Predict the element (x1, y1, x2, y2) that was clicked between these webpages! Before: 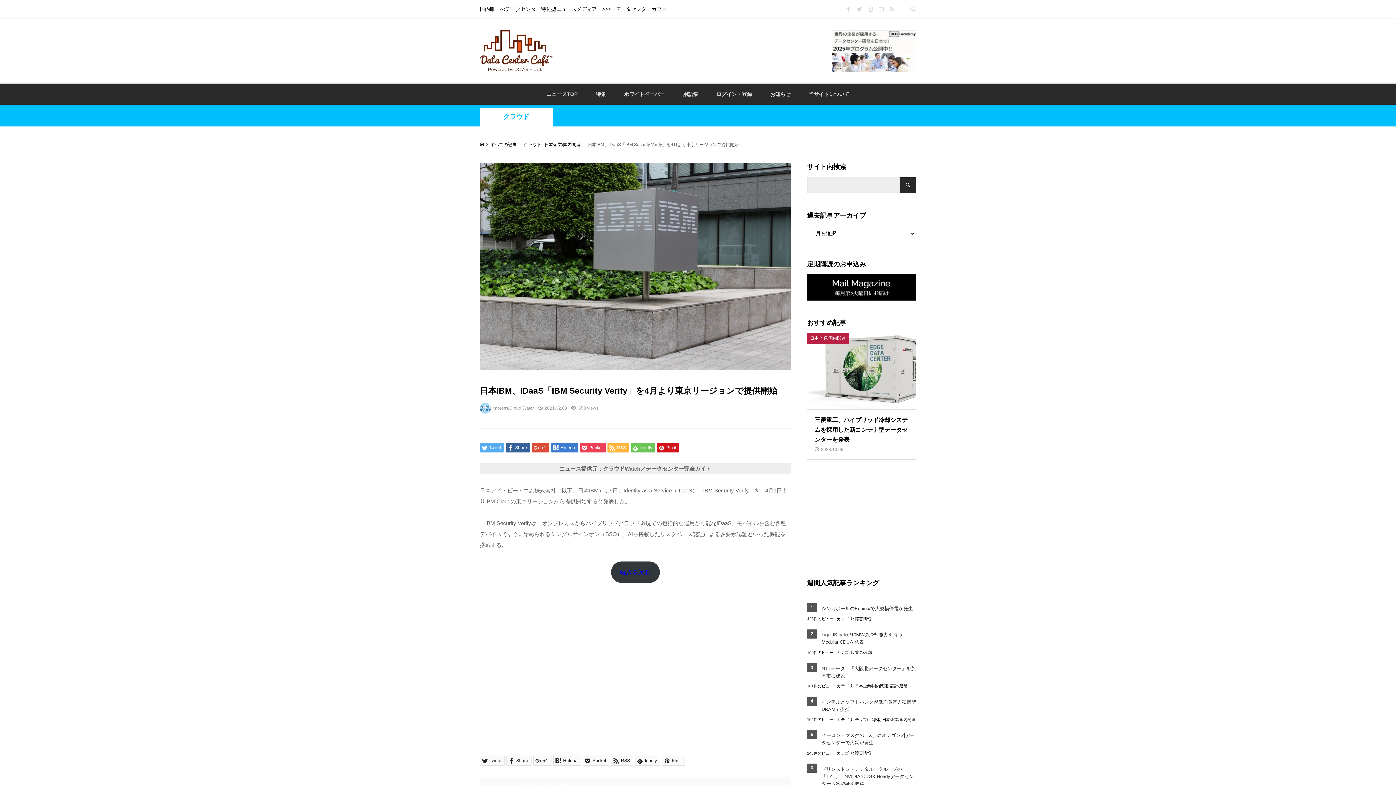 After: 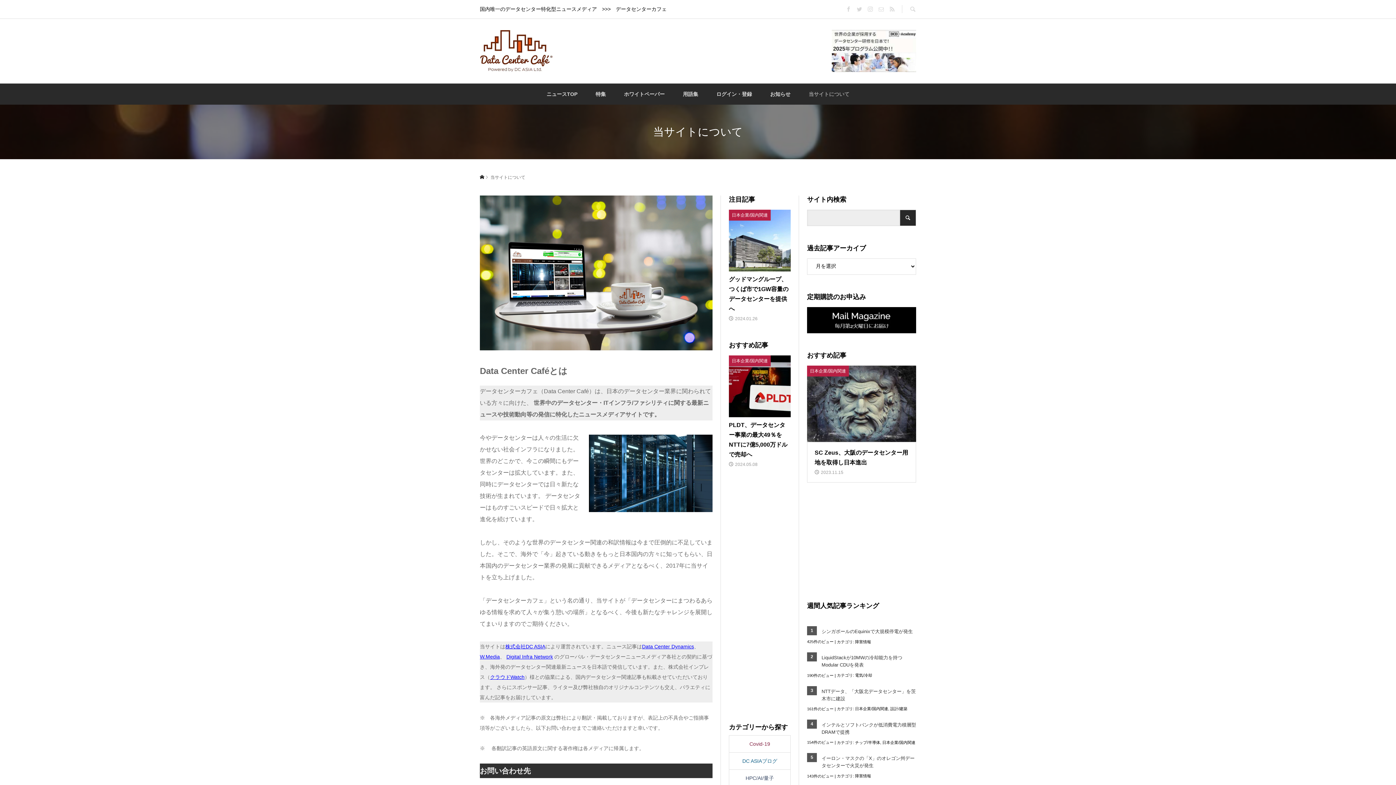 Action: label: 当サイトについて bbox: (799, 83, 858, 104)